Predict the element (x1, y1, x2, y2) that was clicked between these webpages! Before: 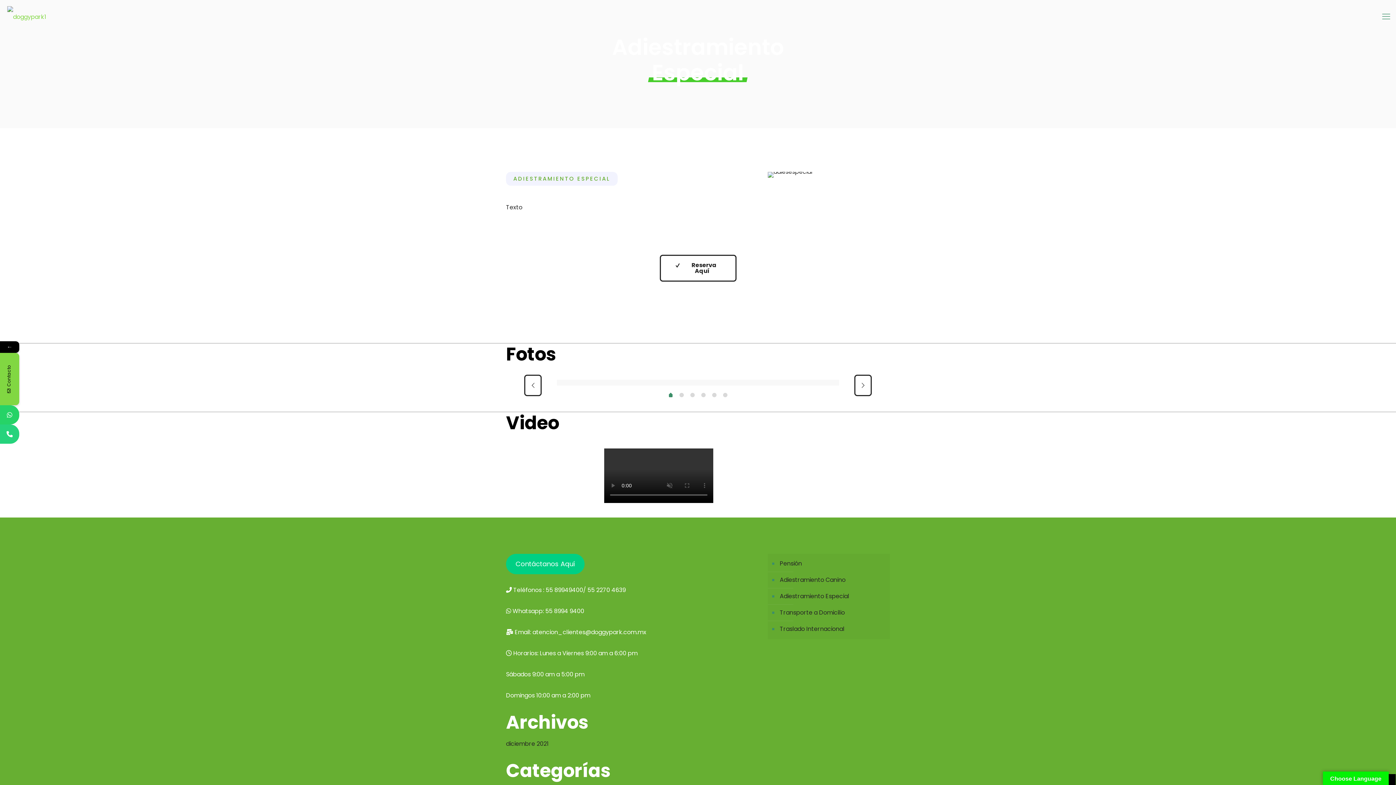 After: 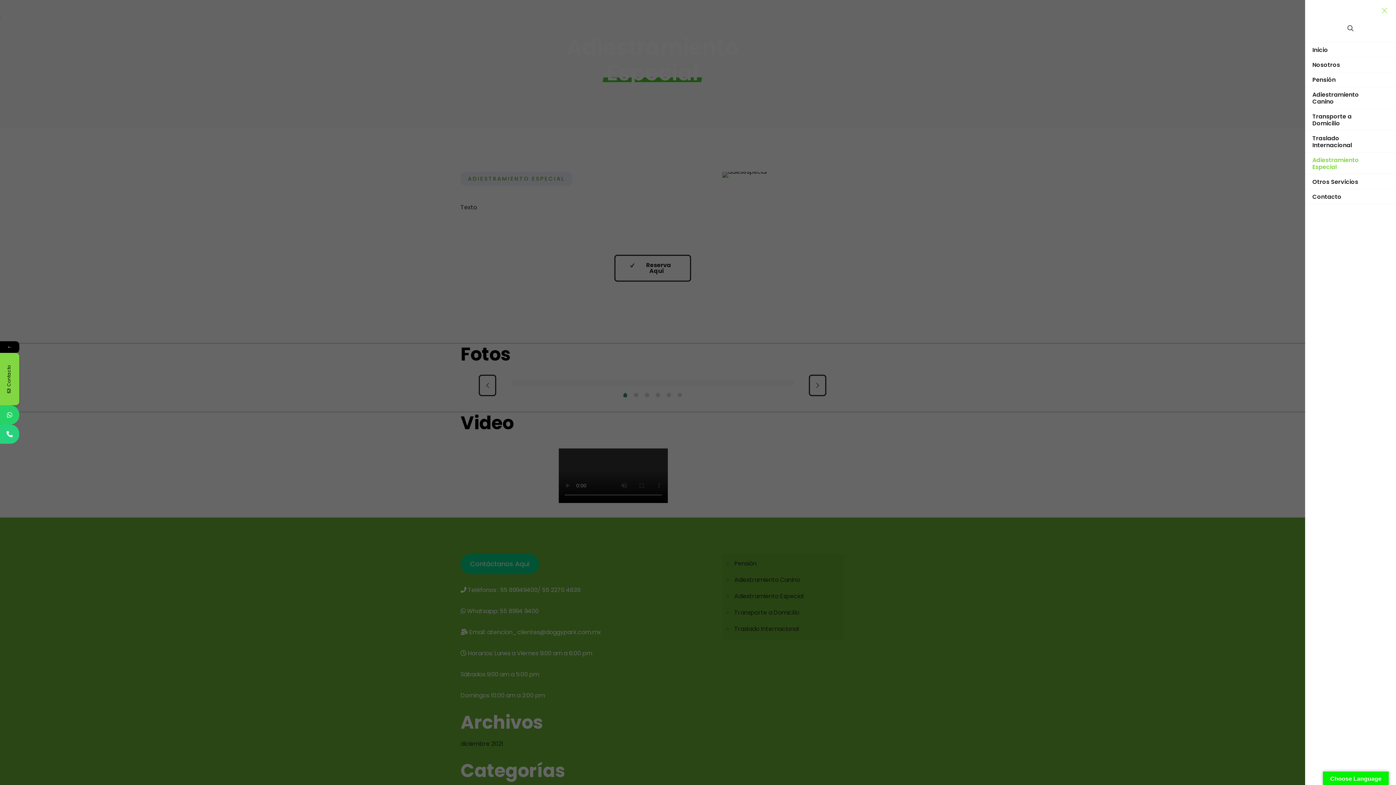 Action: label: Mobile menu bbox: (1380, 10, 1392, 22)